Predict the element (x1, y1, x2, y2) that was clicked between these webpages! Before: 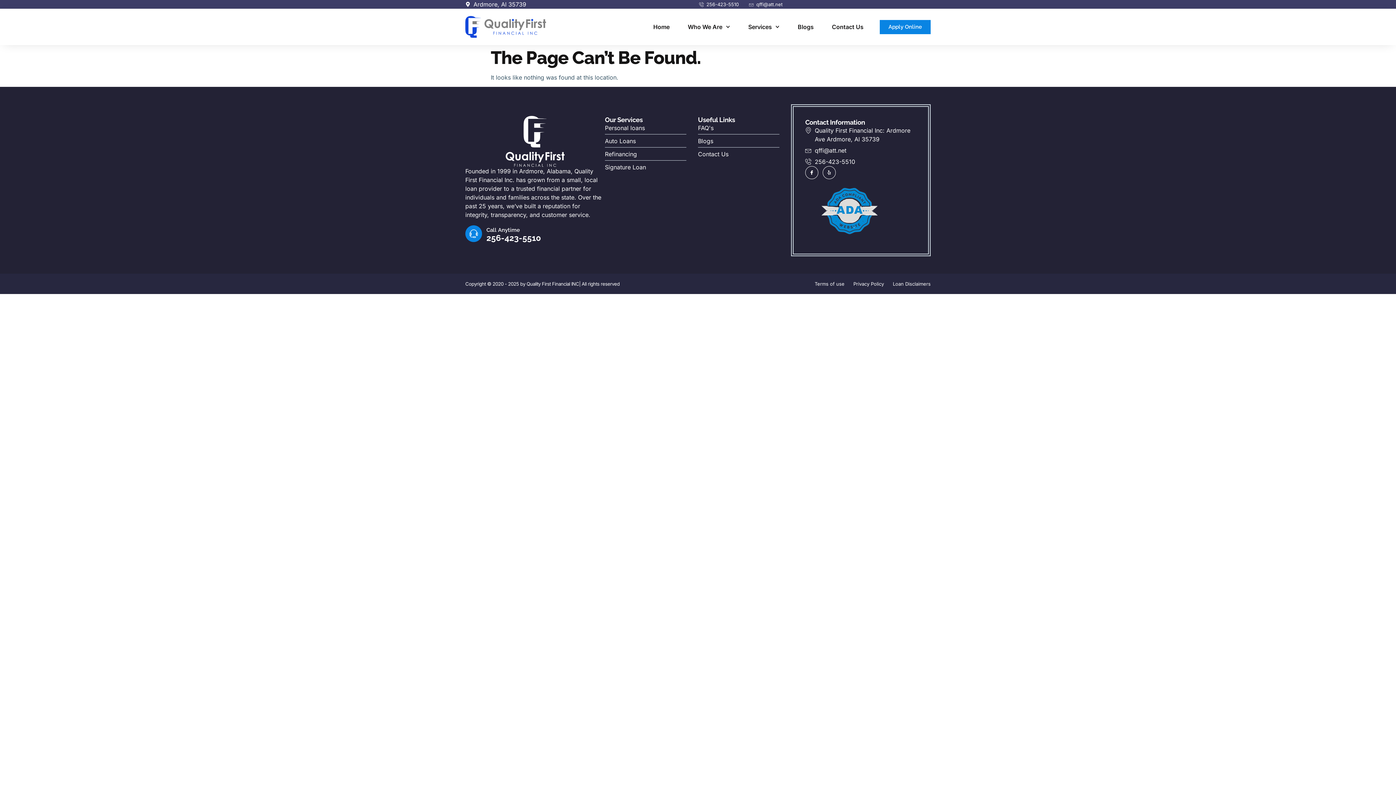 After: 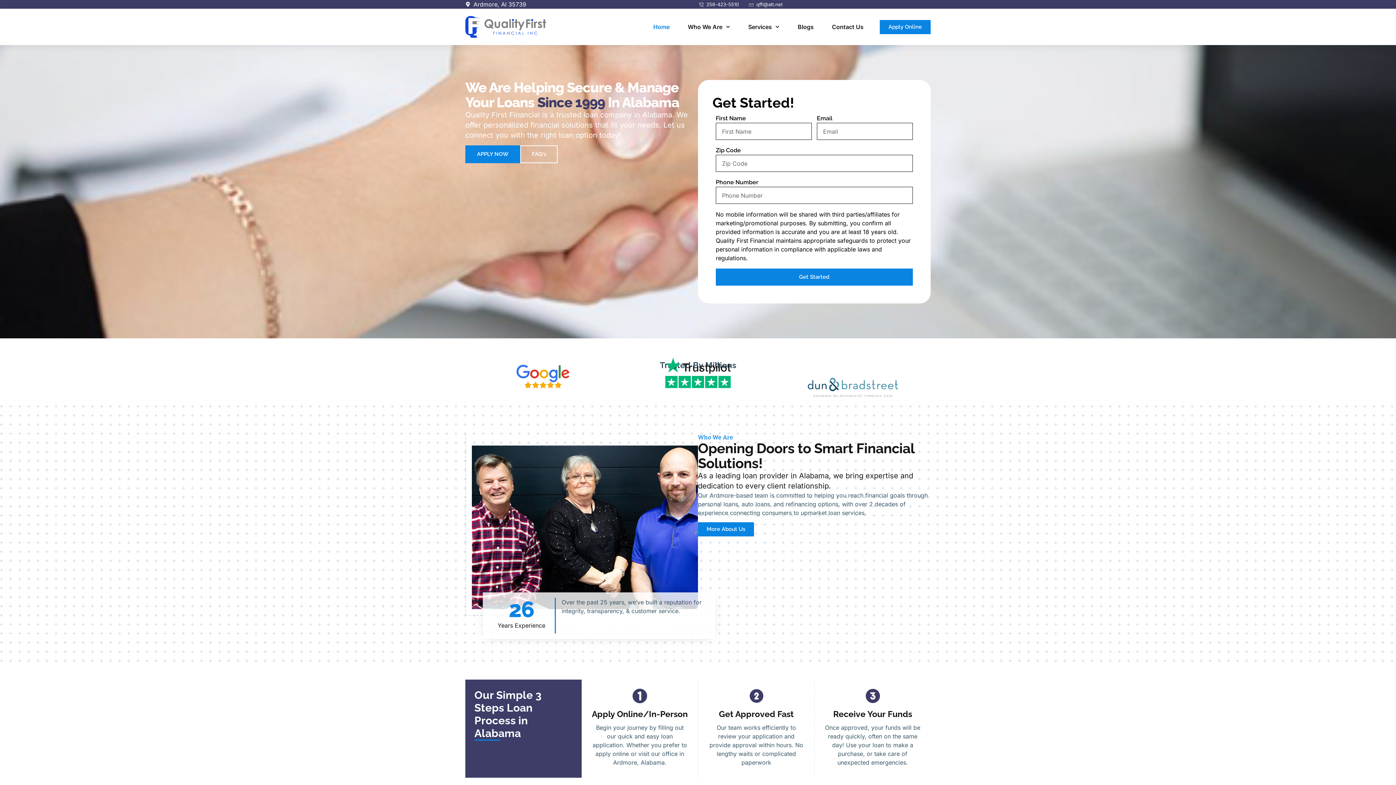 Action: bbox: (465, 116, 605, 167)